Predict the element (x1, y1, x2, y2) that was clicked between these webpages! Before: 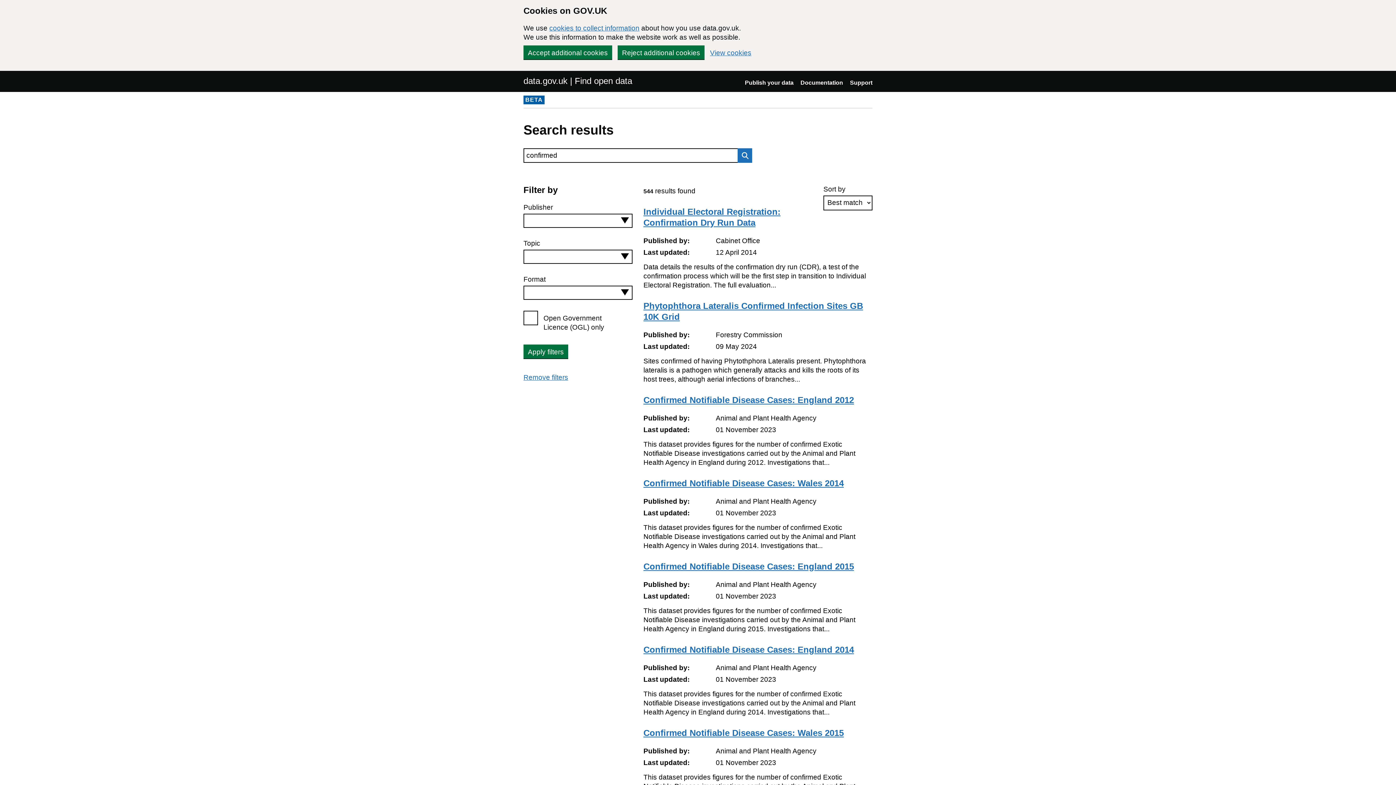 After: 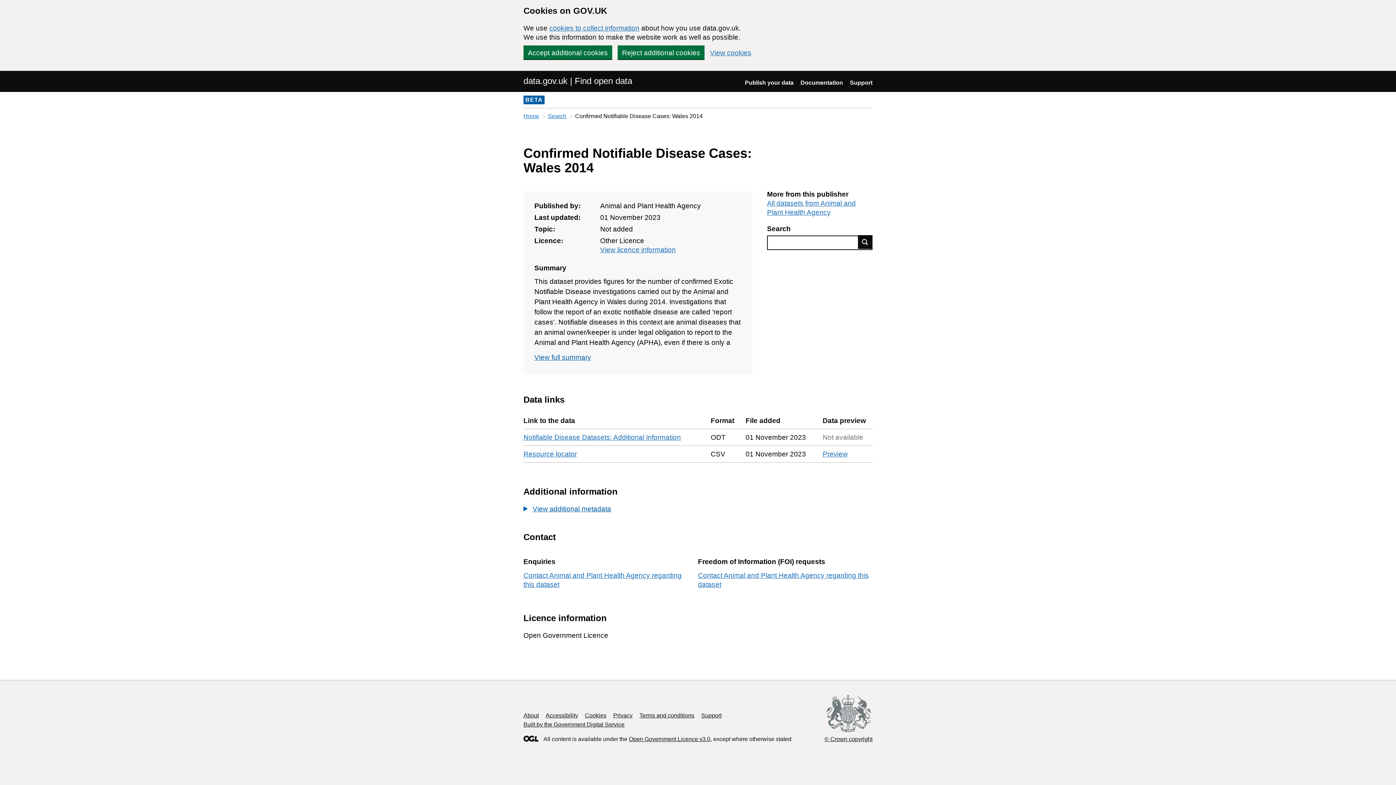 Action: label: Confirmed Notifiable Disease Cases: Wales 2014 bbox: (643, 478, 843, 488)